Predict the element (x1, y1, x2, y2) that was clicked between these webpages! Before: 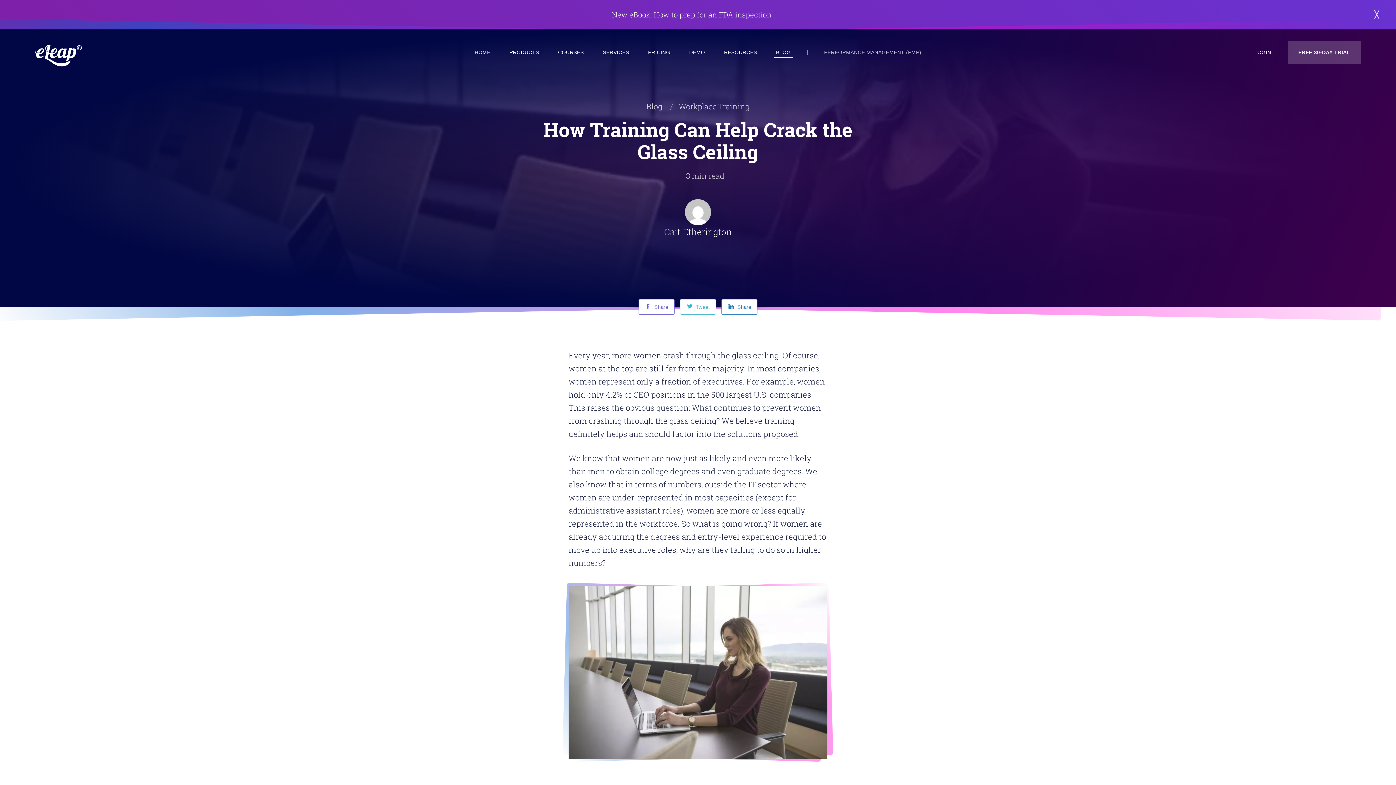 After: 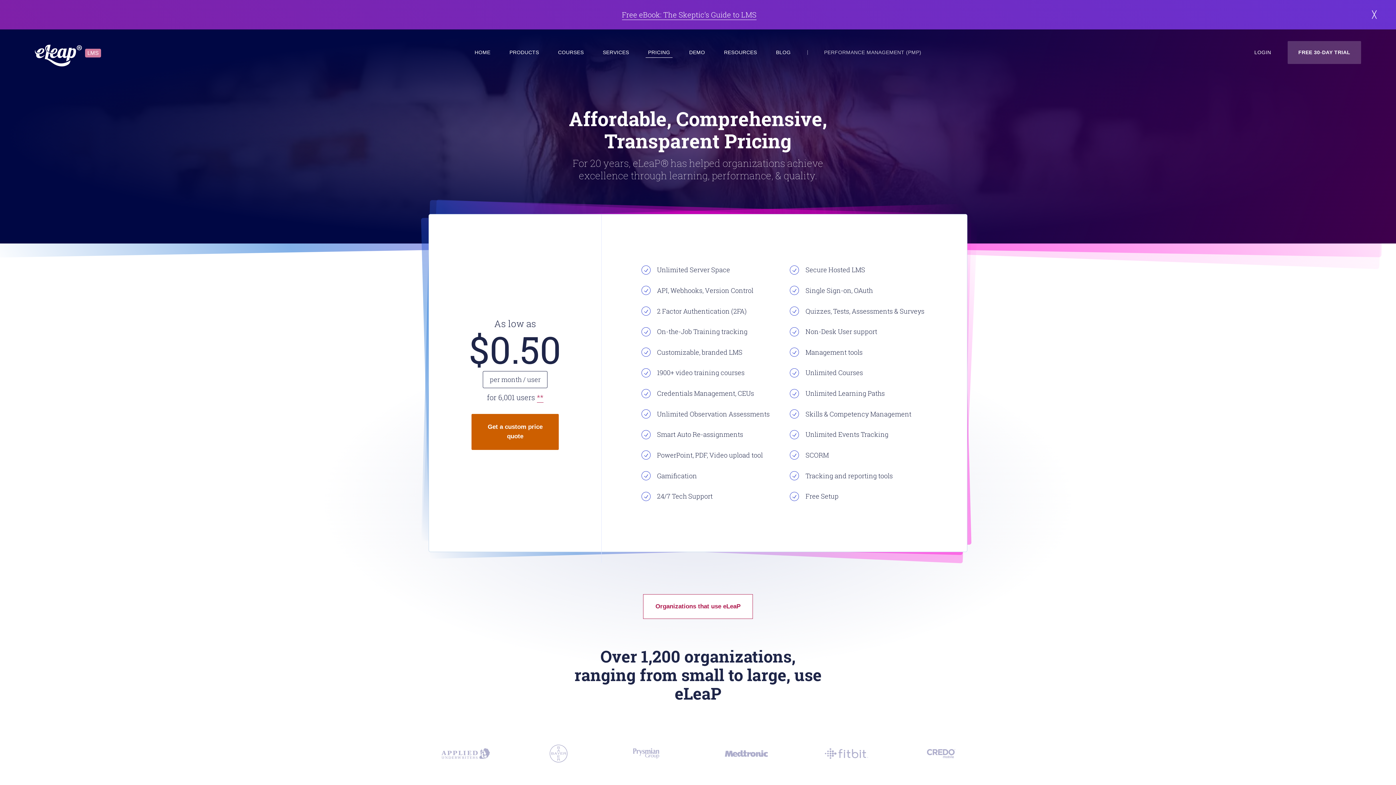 Action: bbox: (645, 50, 672, 54) label: PRICING